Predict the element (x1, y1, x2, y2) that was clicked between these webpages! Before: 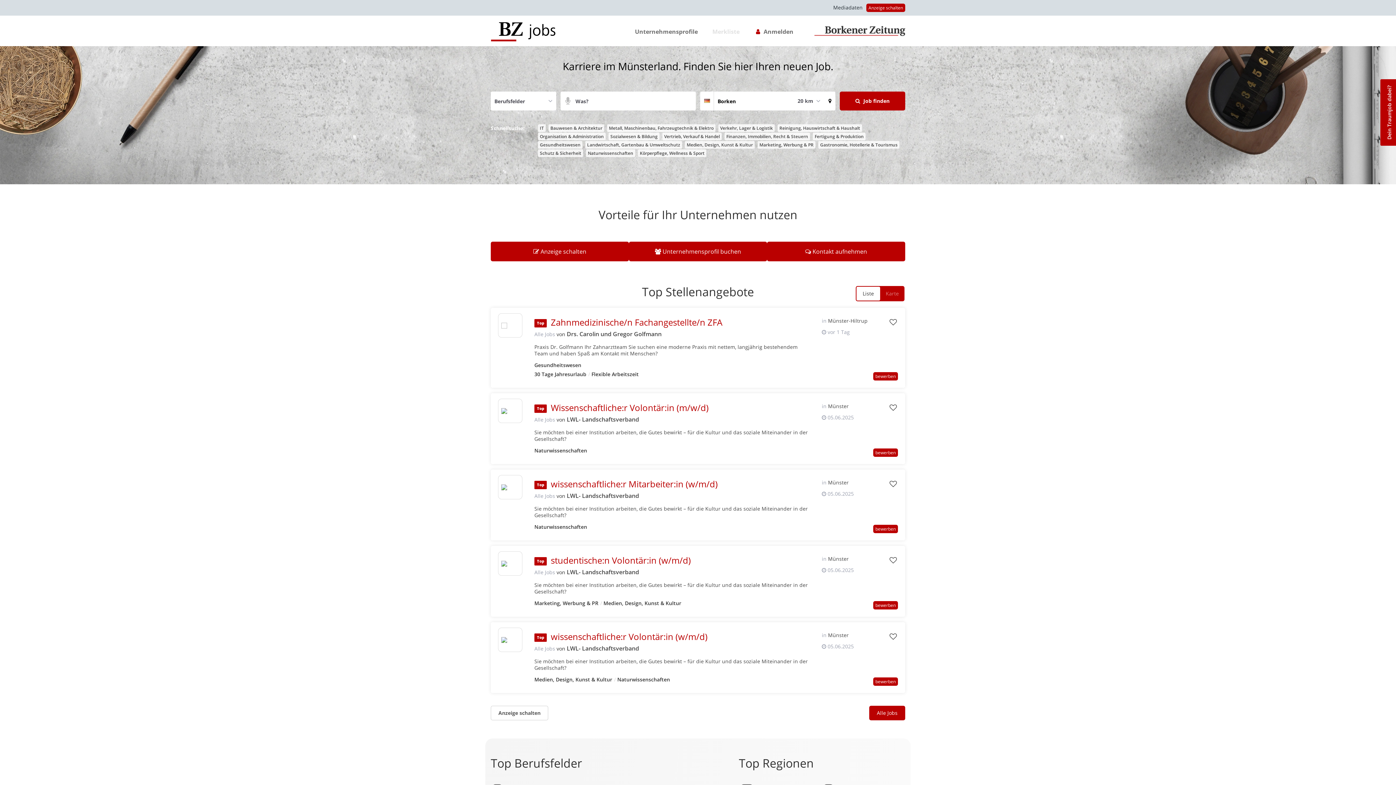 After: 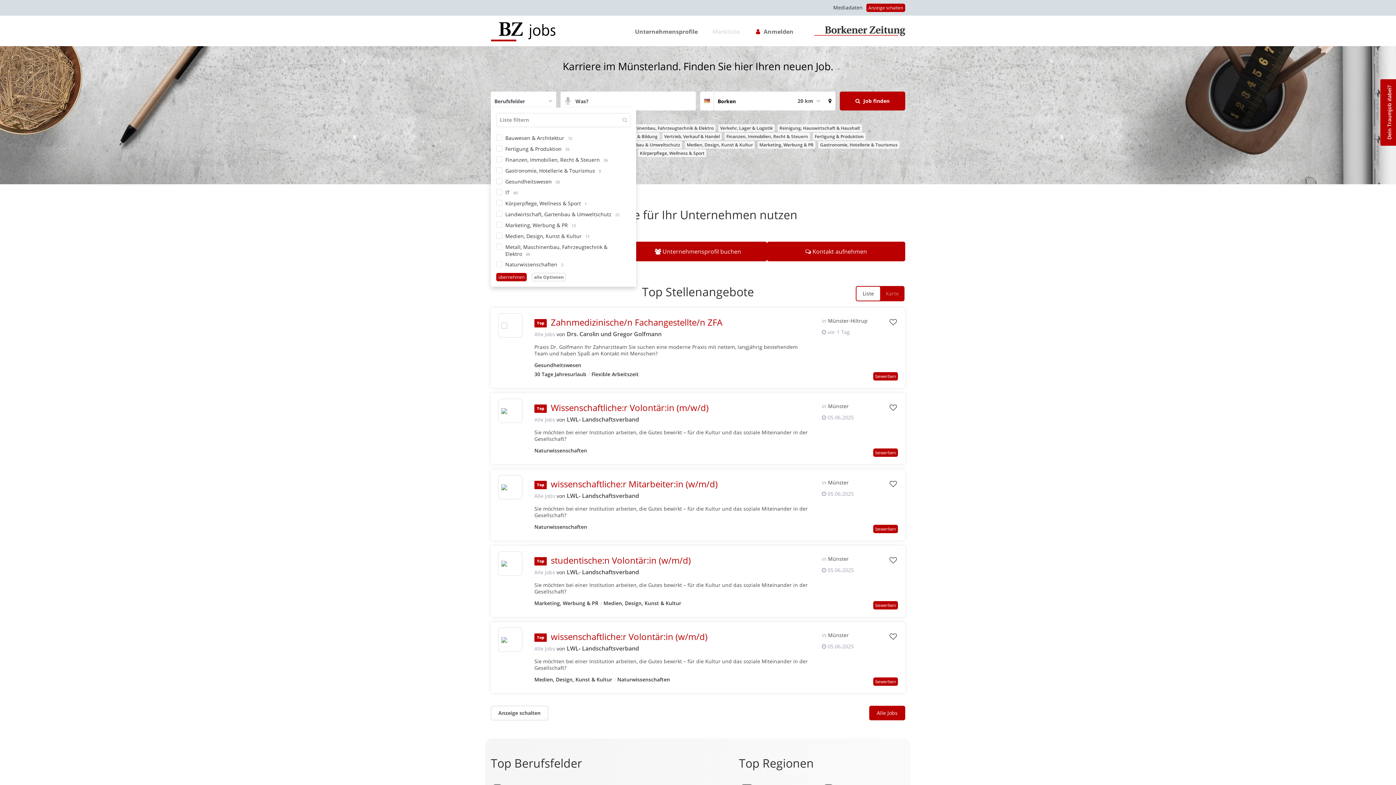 Action: bbox: (490, 91, 556, 110) label: Berufsfelder